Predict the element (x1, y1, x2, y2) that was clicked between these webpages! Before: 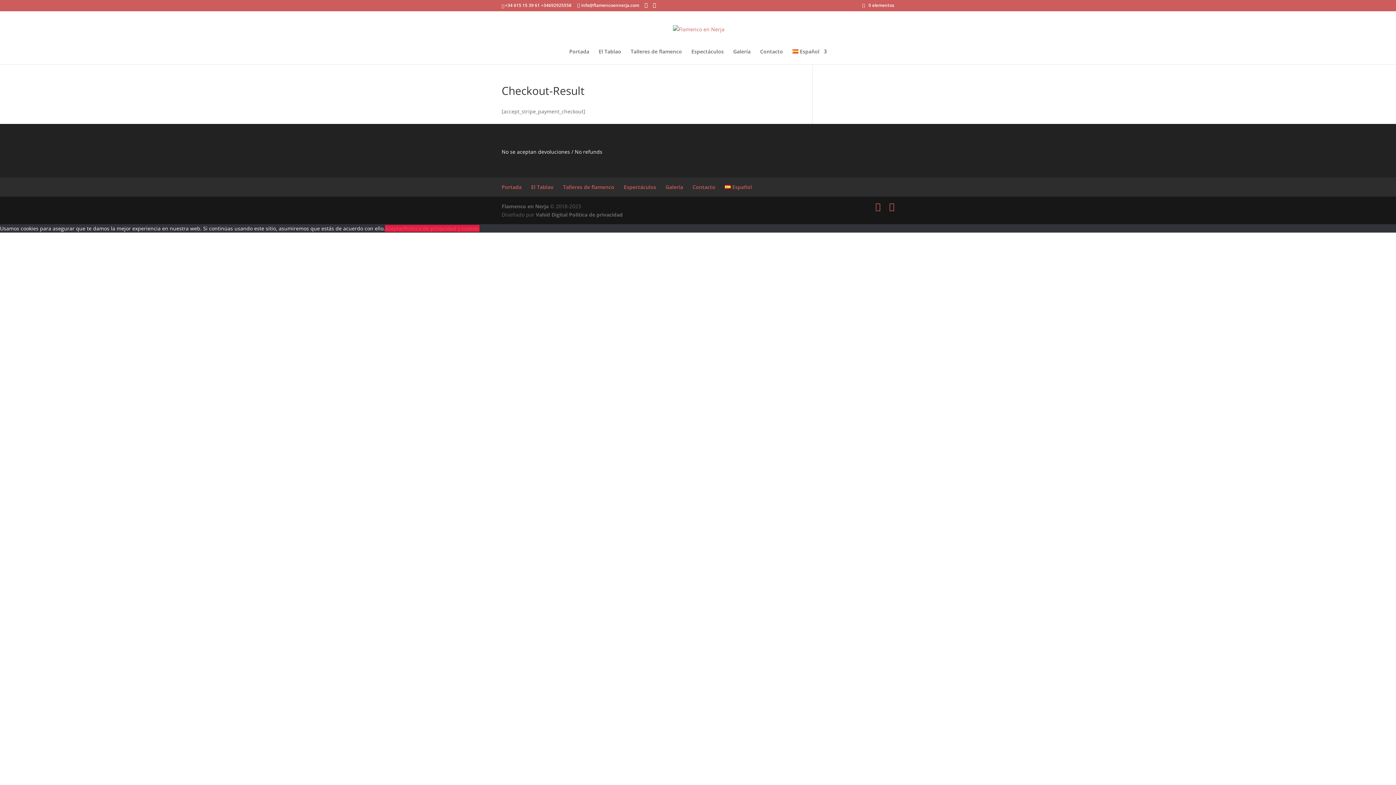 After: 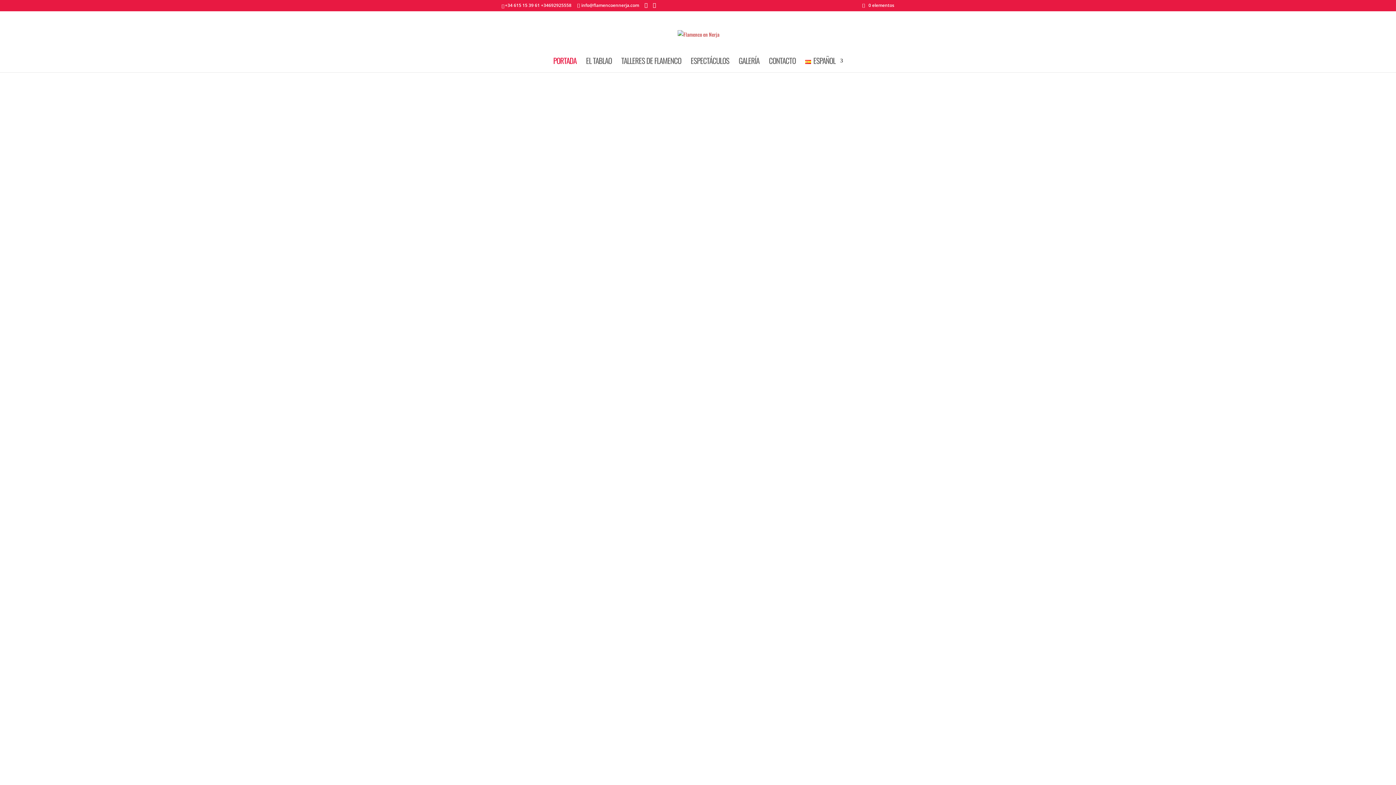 Action: bbox: (673, 25, 724, 31)